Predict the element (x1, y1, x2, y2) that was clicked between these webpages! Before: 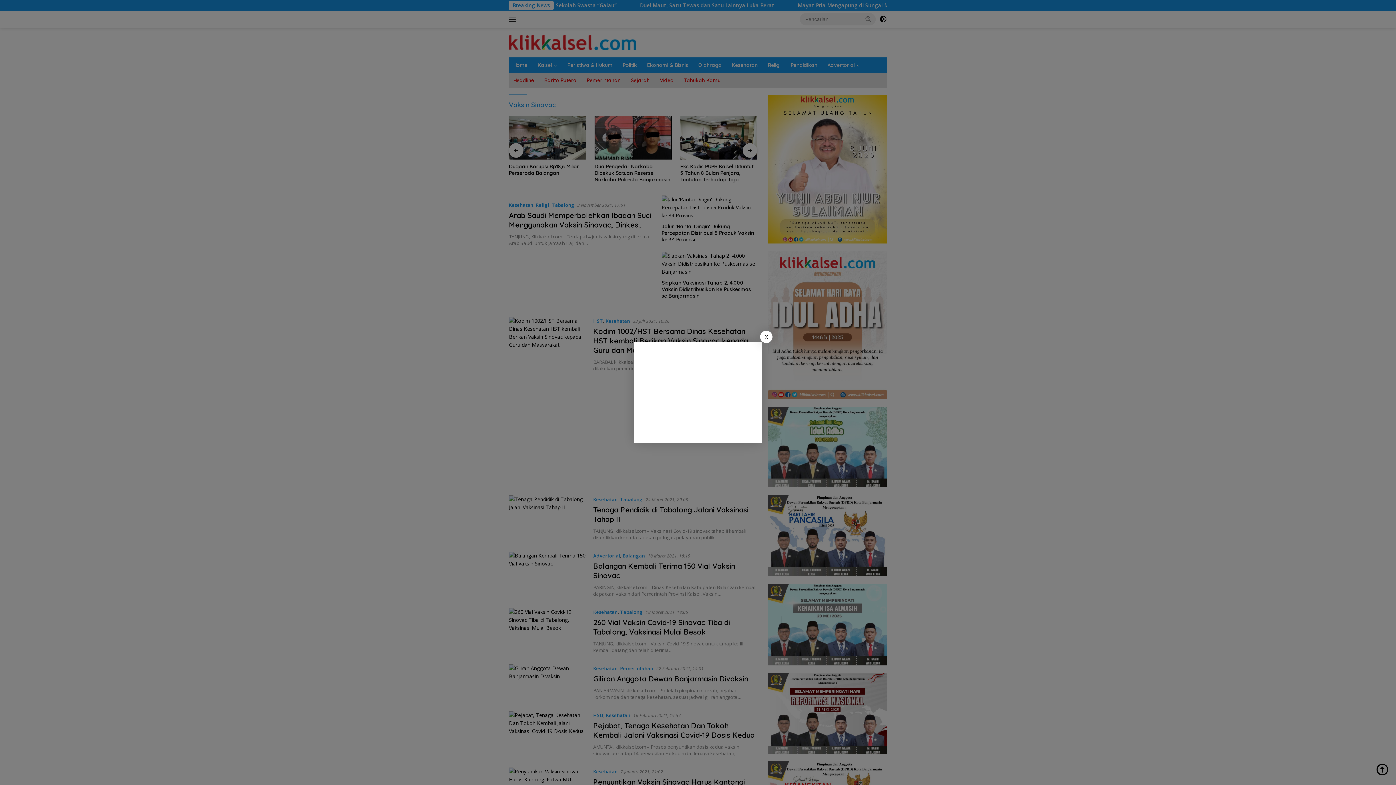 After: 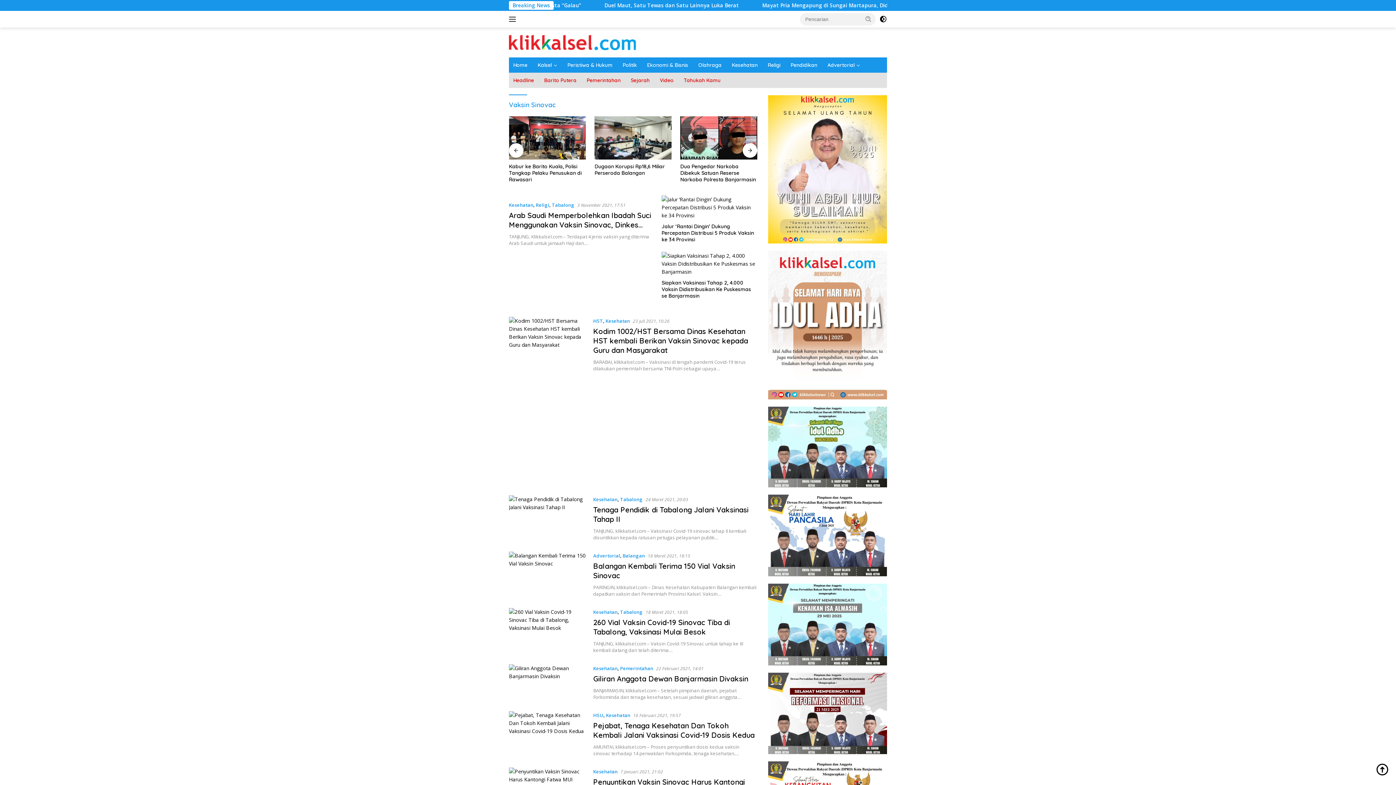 Action: bbox: (760, 330, 772, 343) label: X